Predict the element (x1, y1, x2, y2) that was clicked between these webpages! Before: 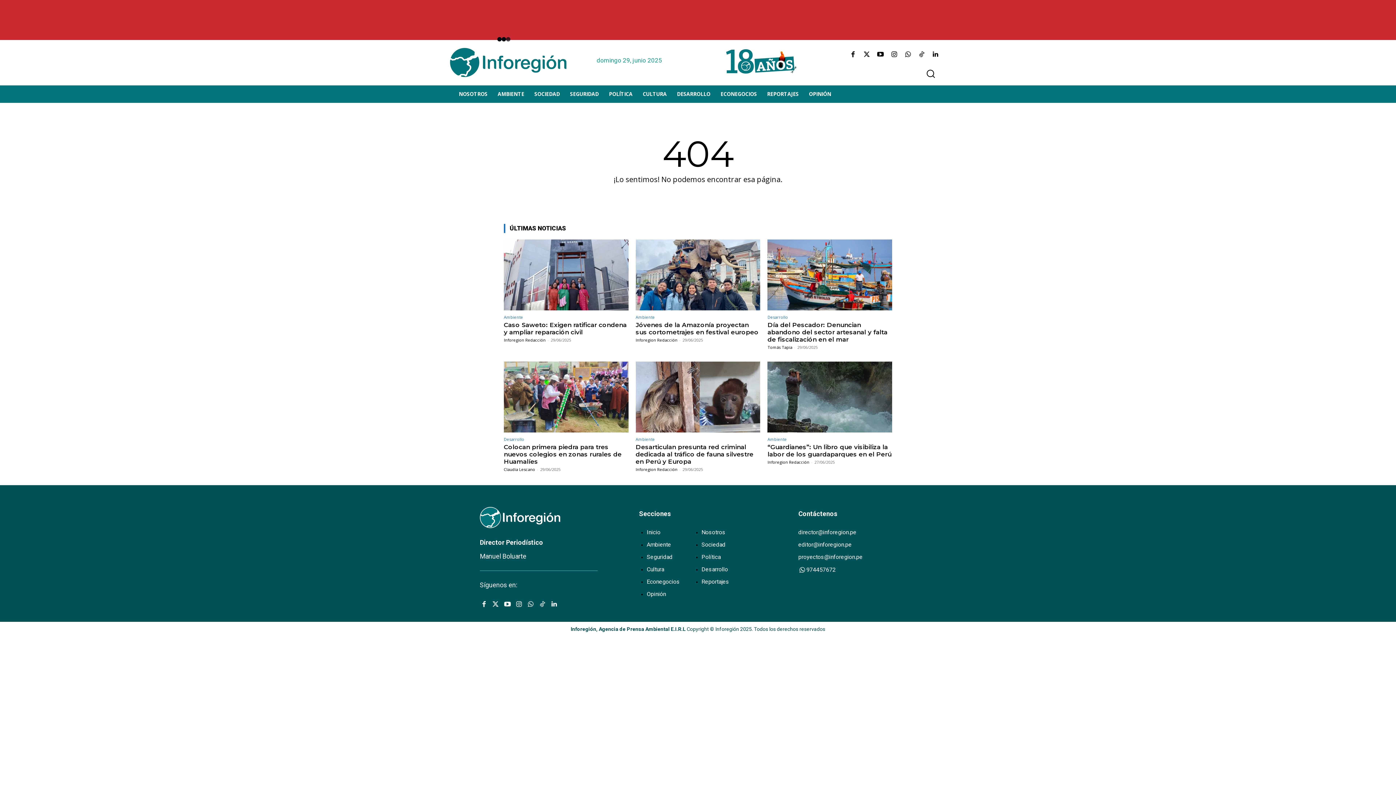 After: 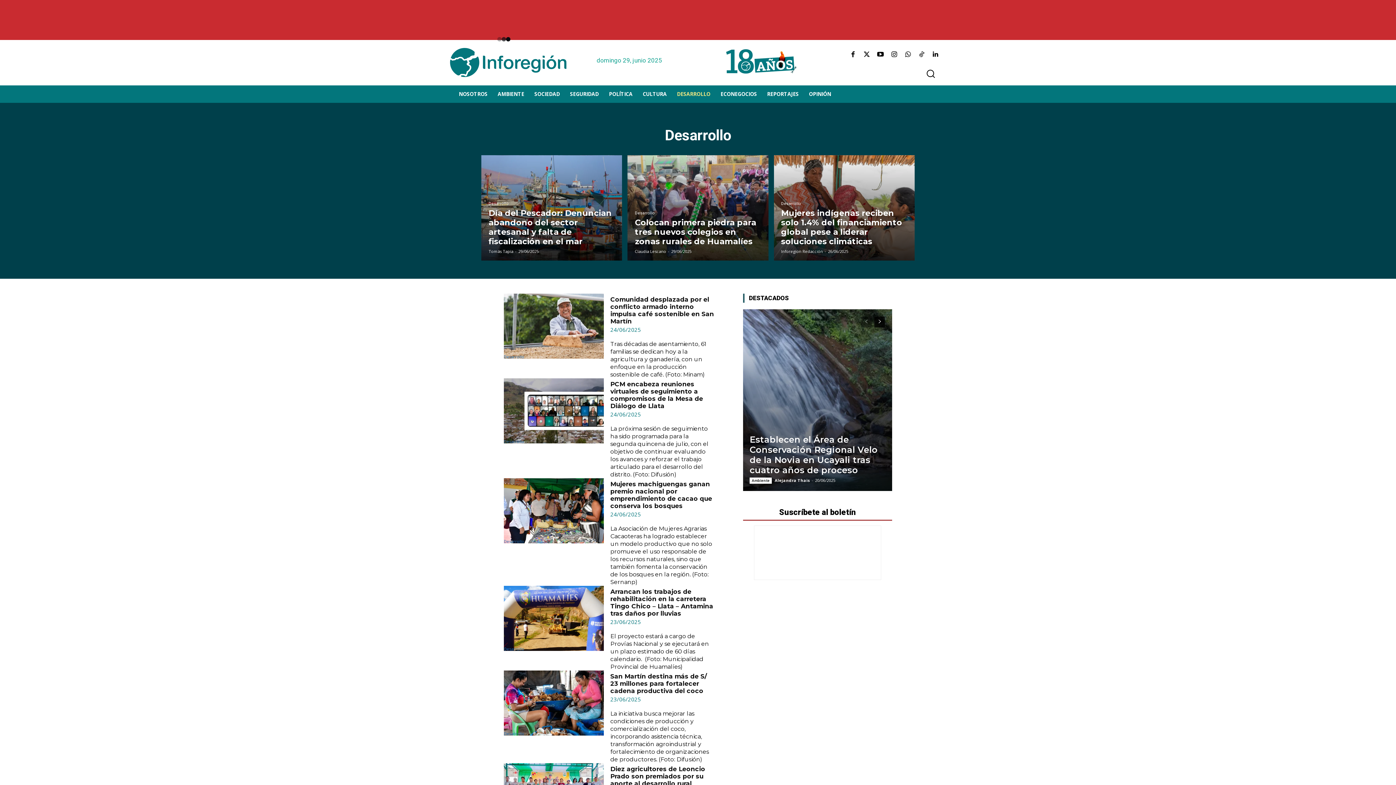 Action: bbox: (701, 566, 728, 573) label: Desarrollo